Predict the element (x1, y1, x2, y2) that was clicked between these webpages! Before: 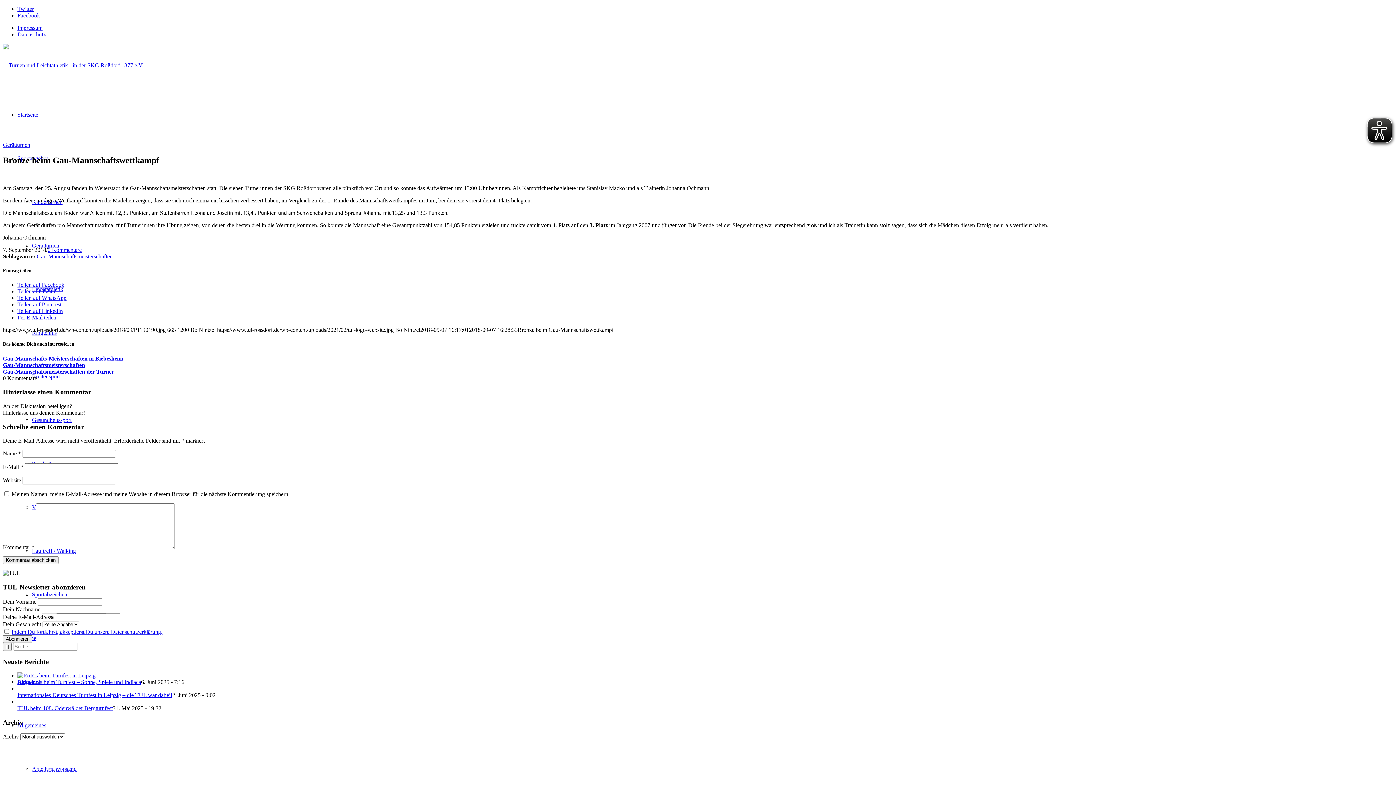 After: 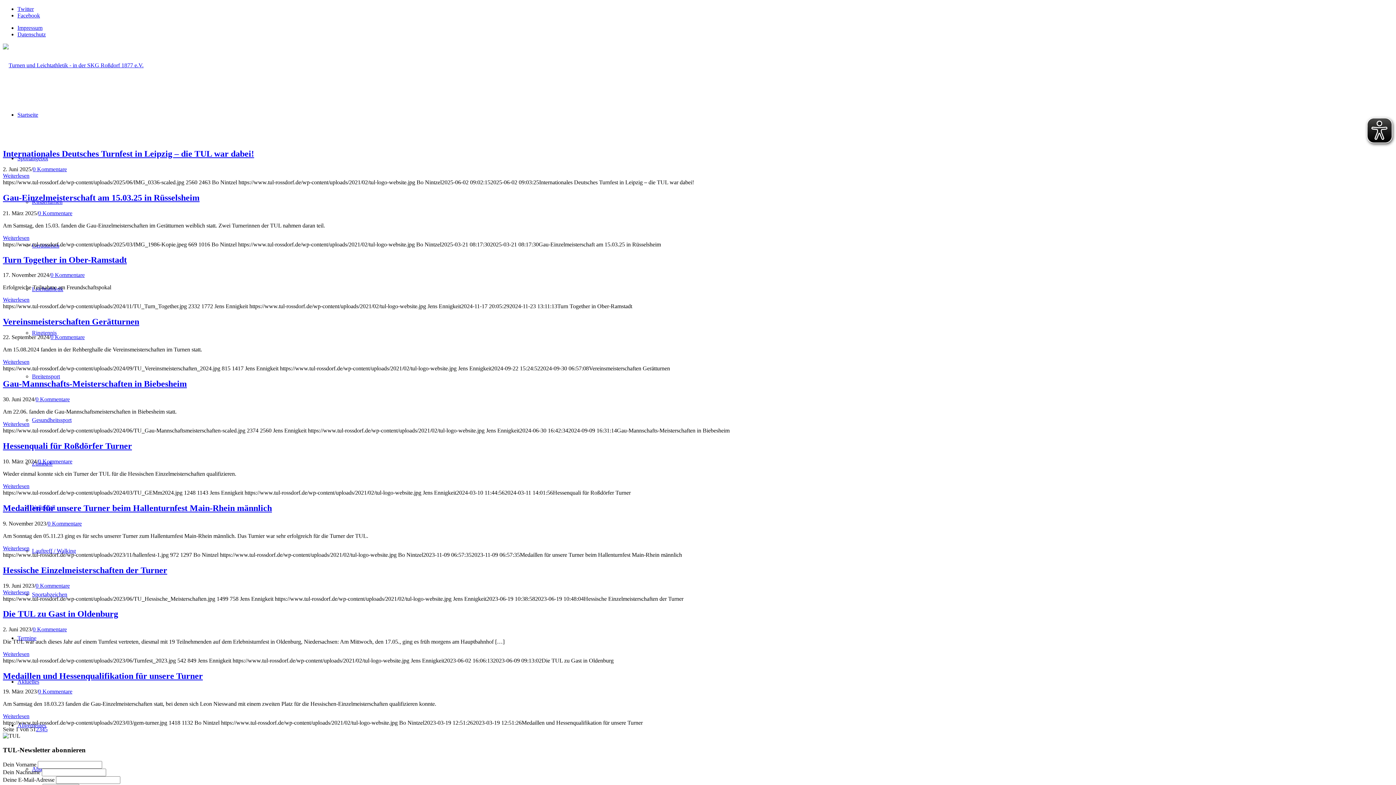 Action: label: Gerätturnen bbox: (2, 141, 30, 148)